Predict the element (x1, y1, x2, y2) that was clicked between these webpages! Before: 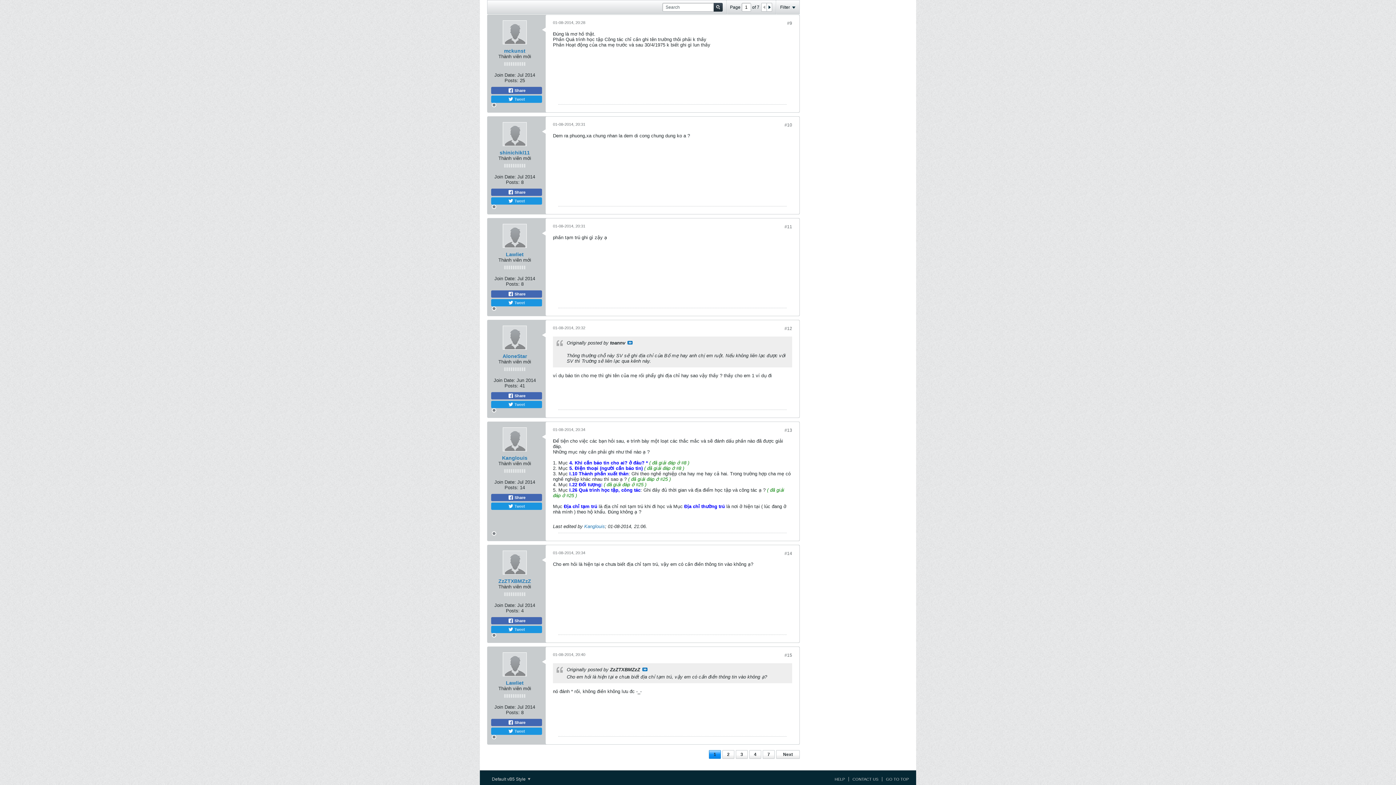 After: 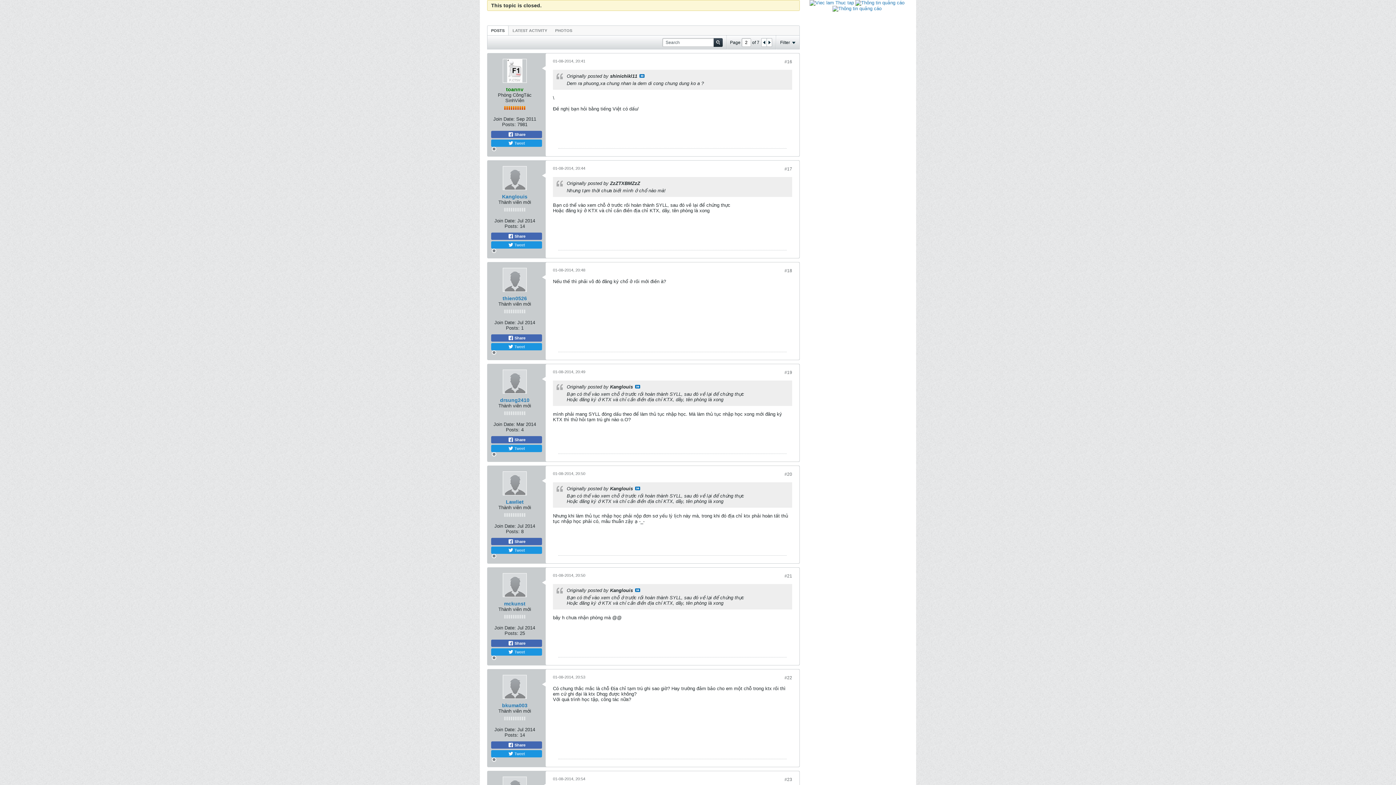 Action: bbox: (722, 750, 734, 759) label: 2